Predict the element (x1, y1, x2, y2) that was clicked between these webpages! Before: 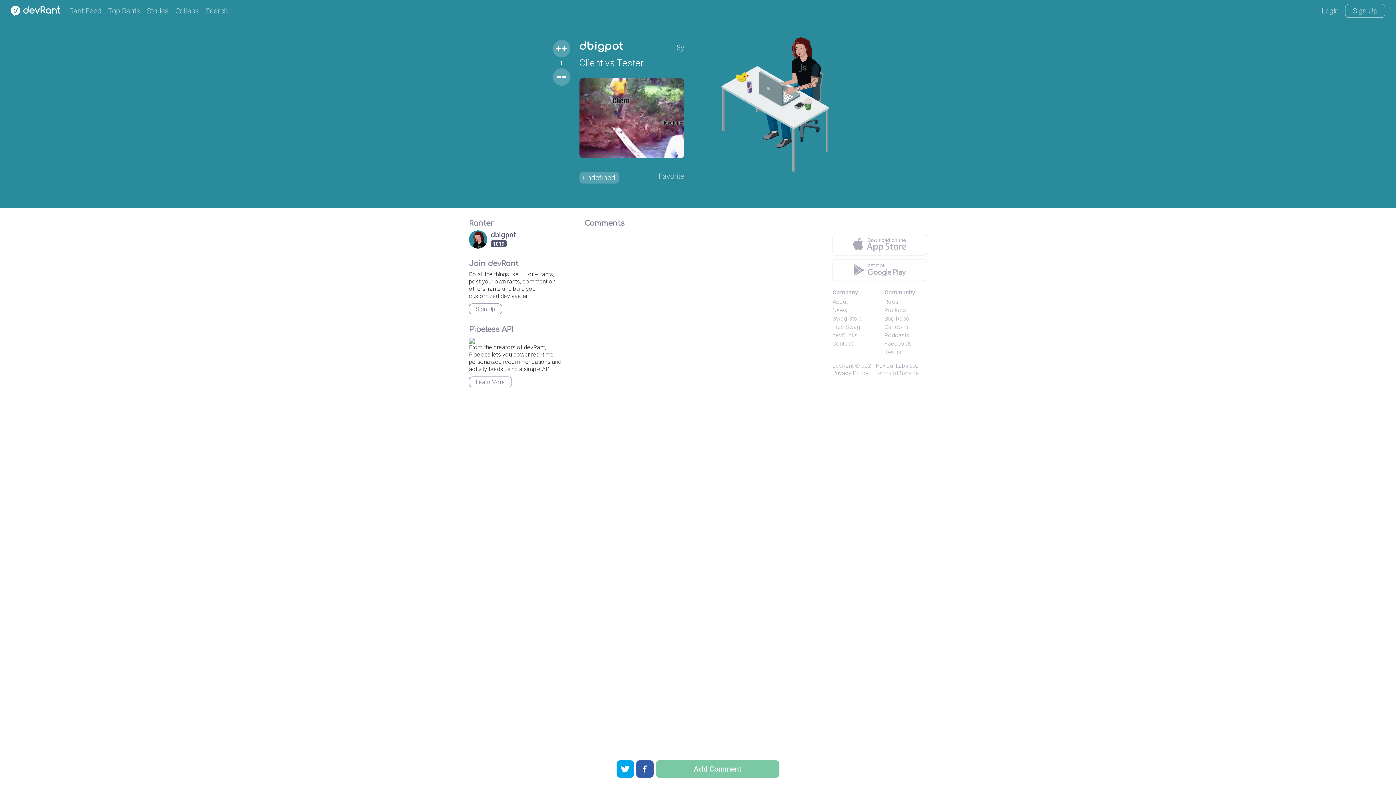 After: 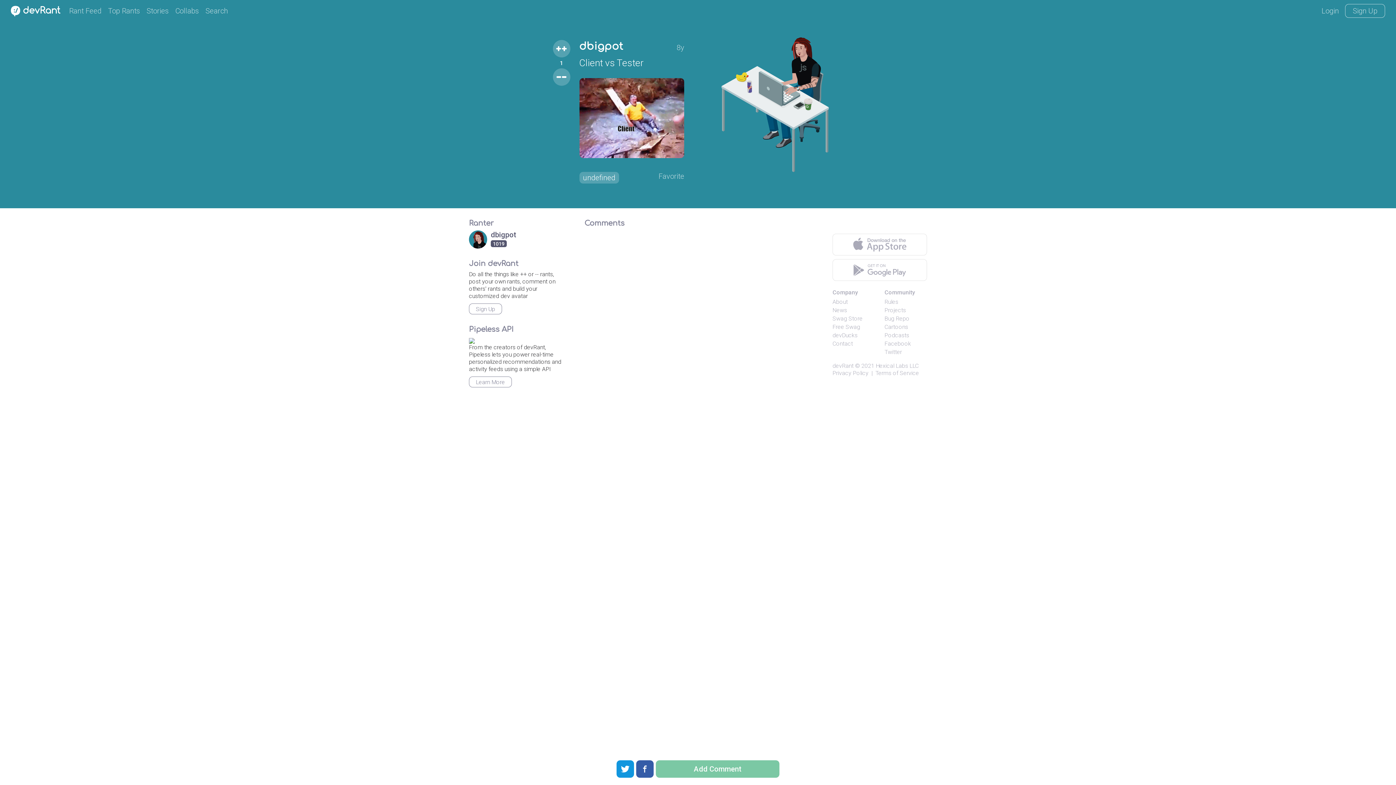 Action: bbox: (616, 760, 634, 778)